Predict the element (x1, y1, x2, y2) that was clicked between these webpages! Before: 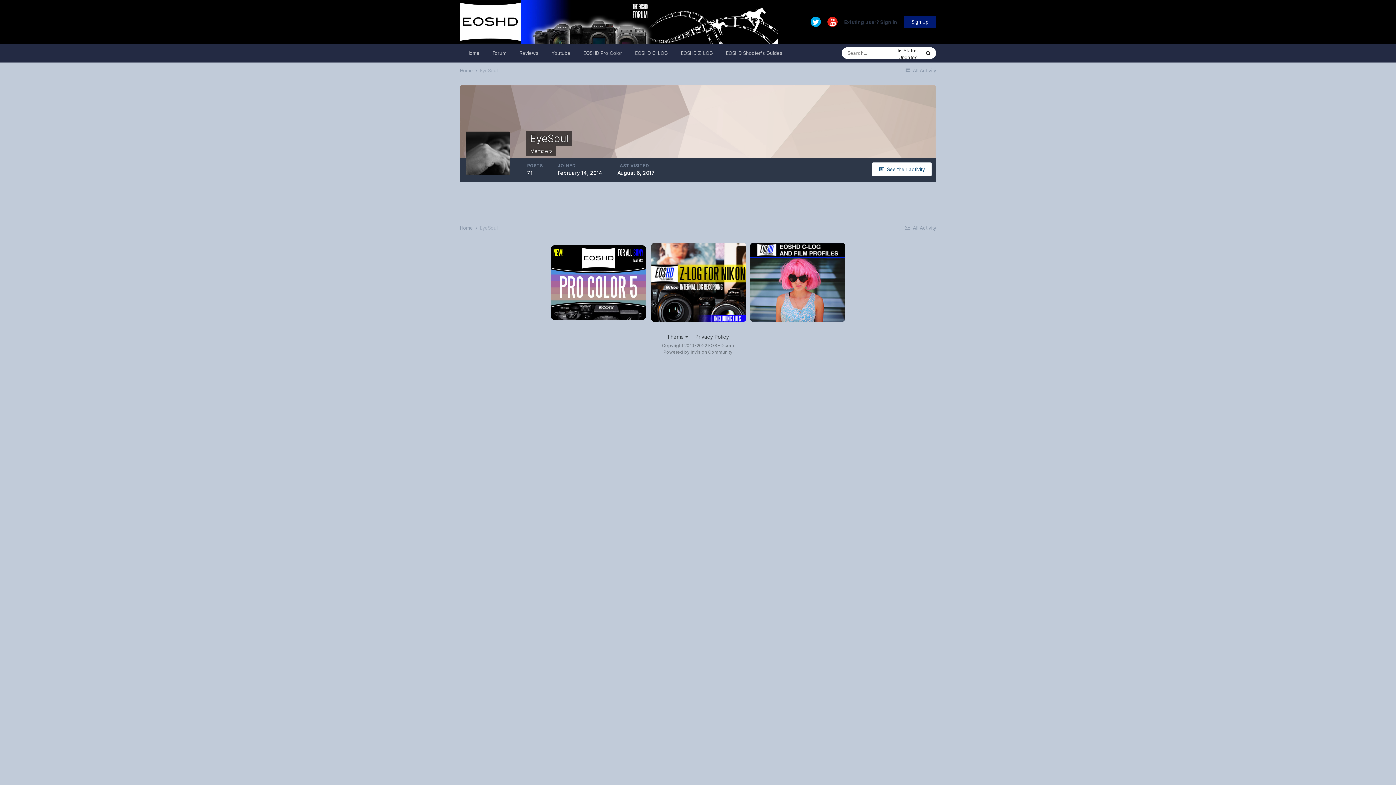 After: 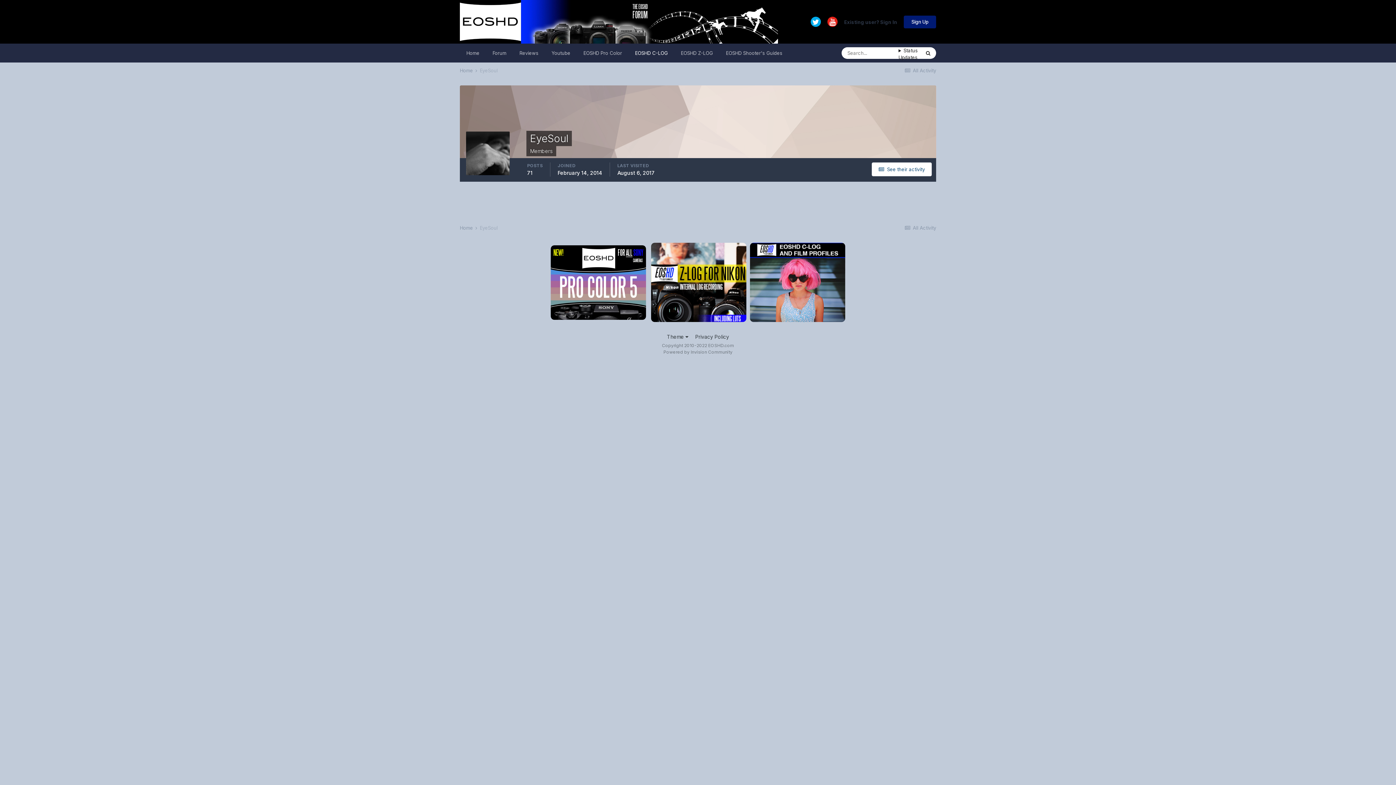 Action: bbox: (628, 43, 674, 62) label: EOSHD C-LOG